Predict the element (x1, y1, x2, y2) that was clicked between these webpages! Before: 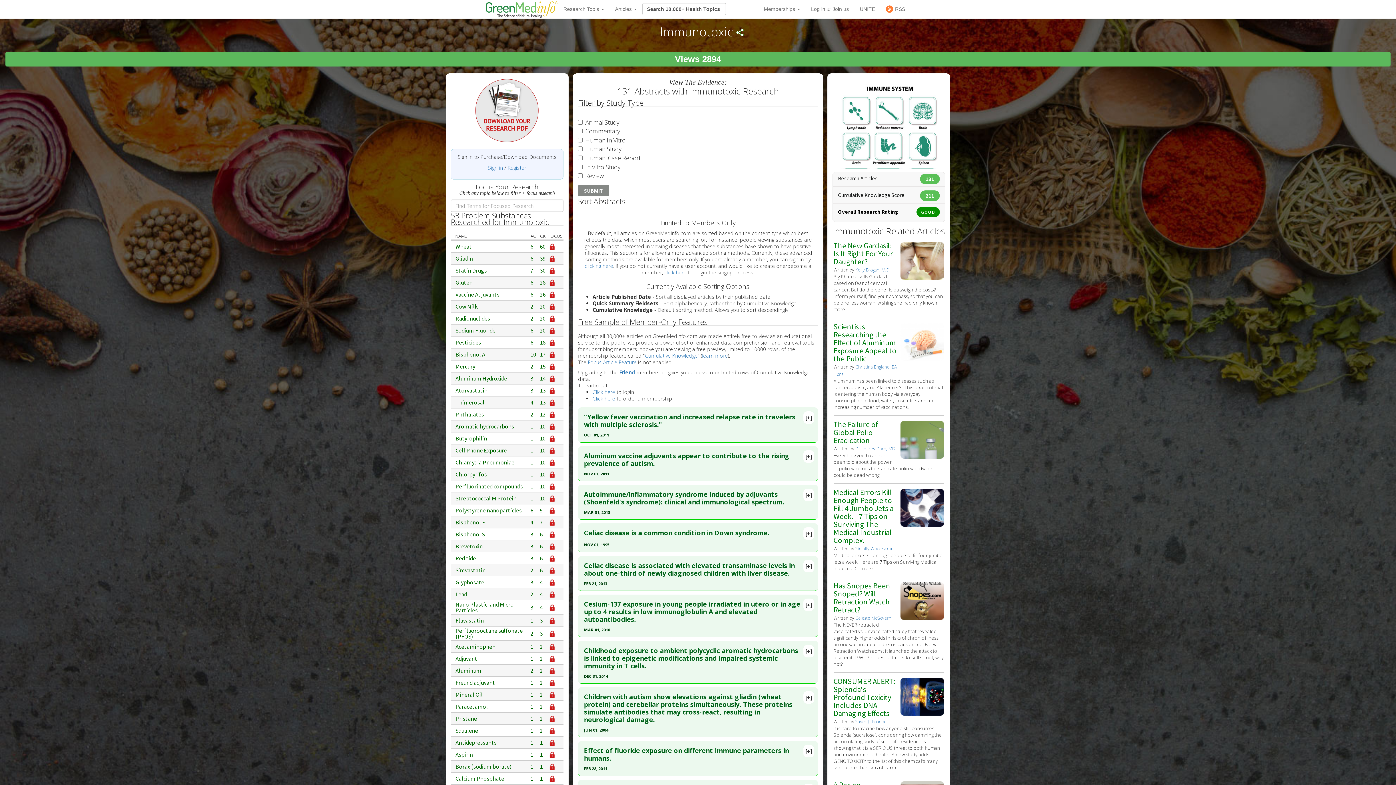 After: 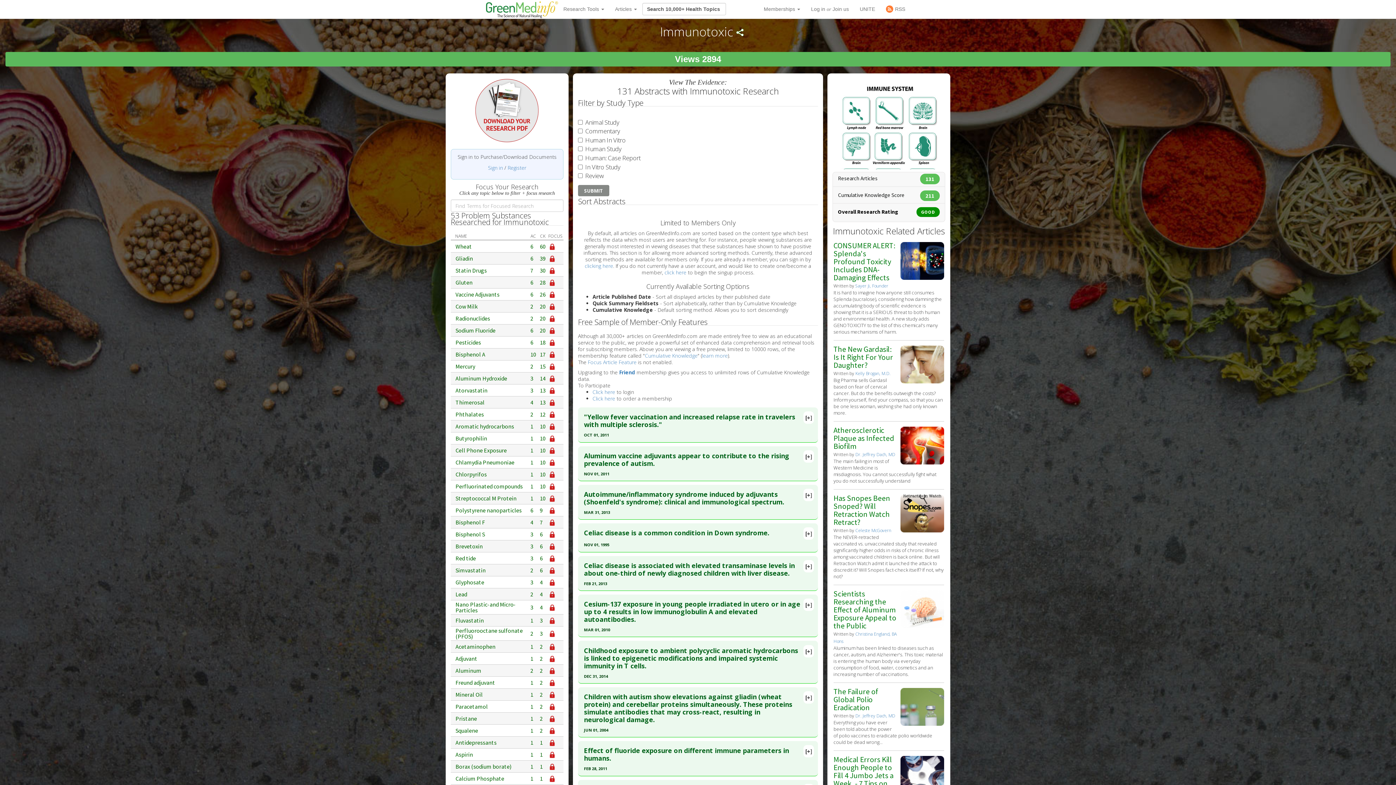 Action: bbox: (455, 740, 526, 745) label: Antidepressants